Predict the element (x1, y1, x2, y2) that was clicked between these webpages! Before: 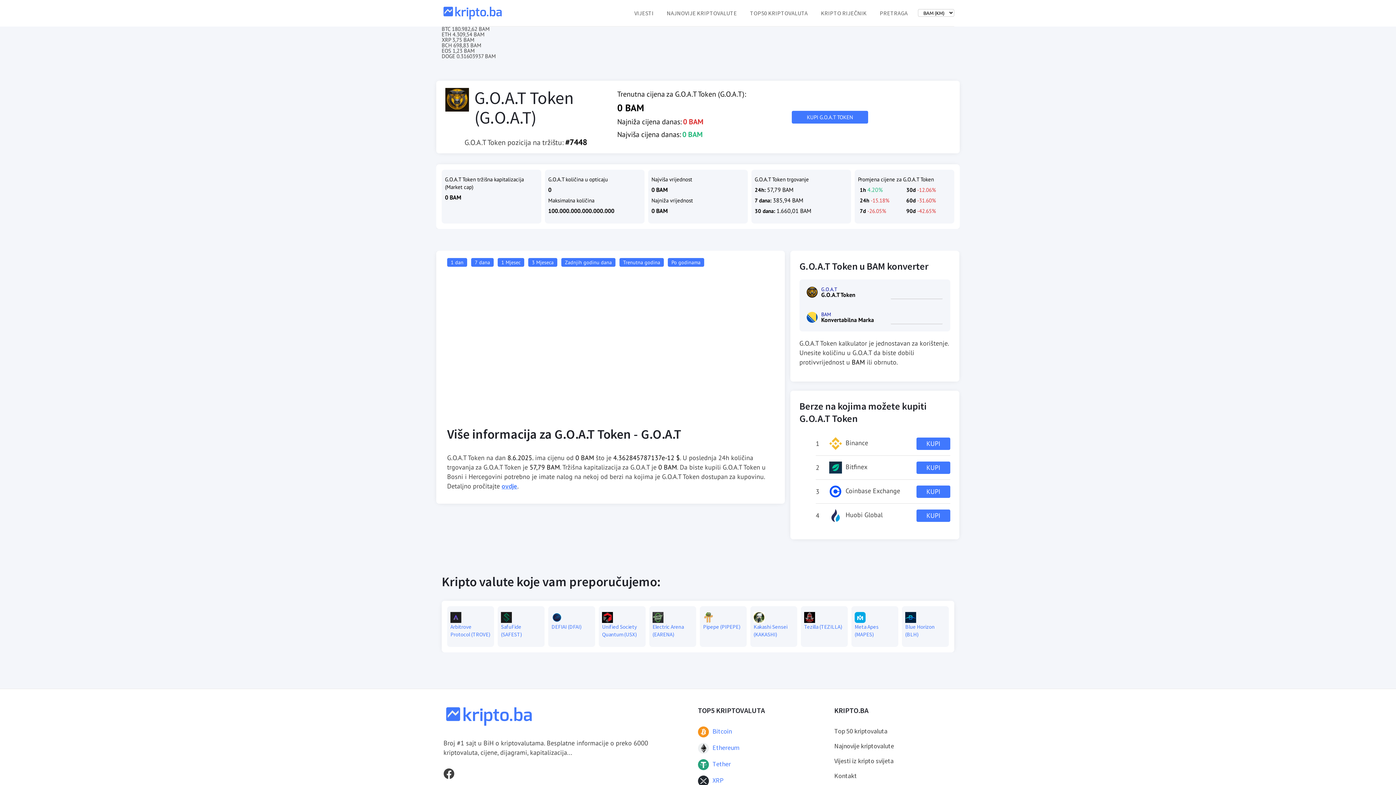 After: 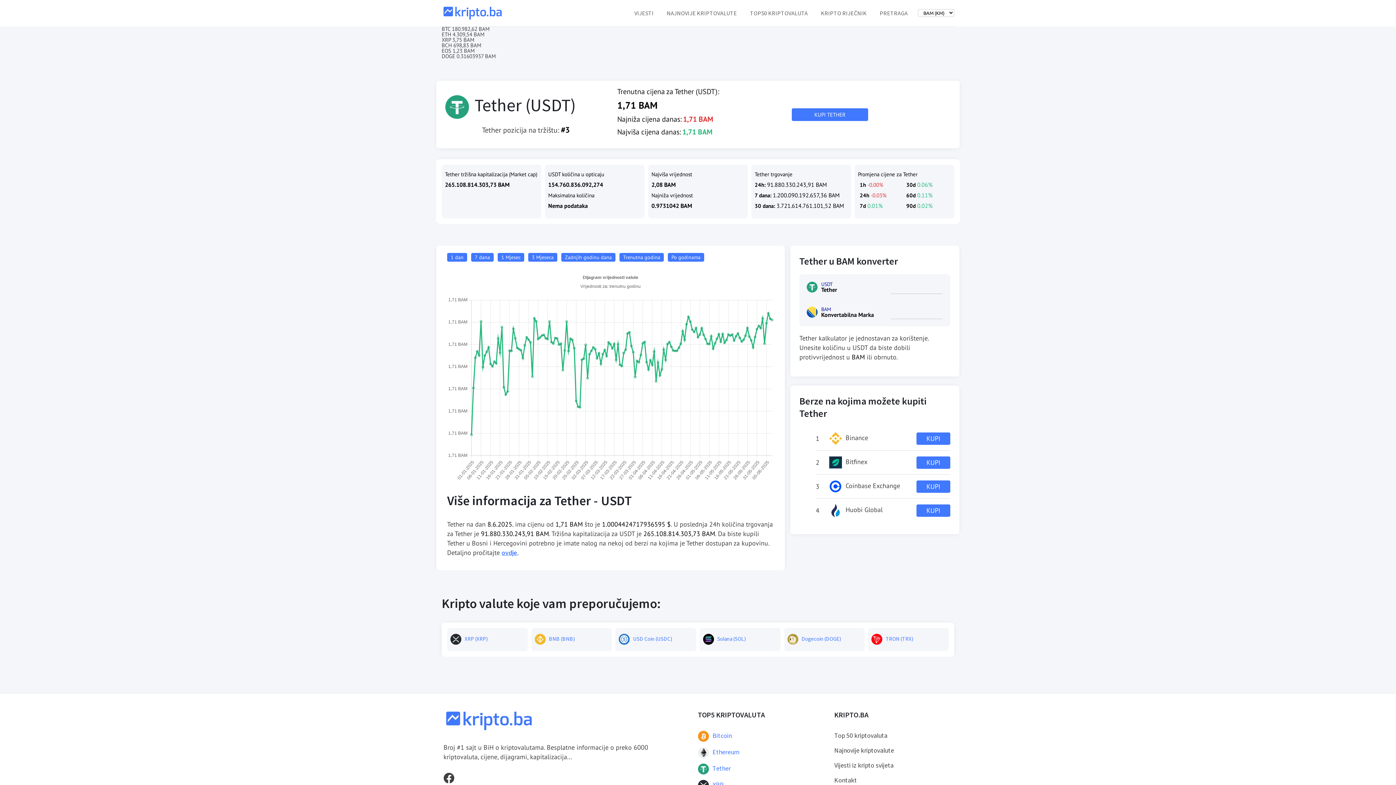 Action: label: Tether bbox: (712, 760, 730, 768)